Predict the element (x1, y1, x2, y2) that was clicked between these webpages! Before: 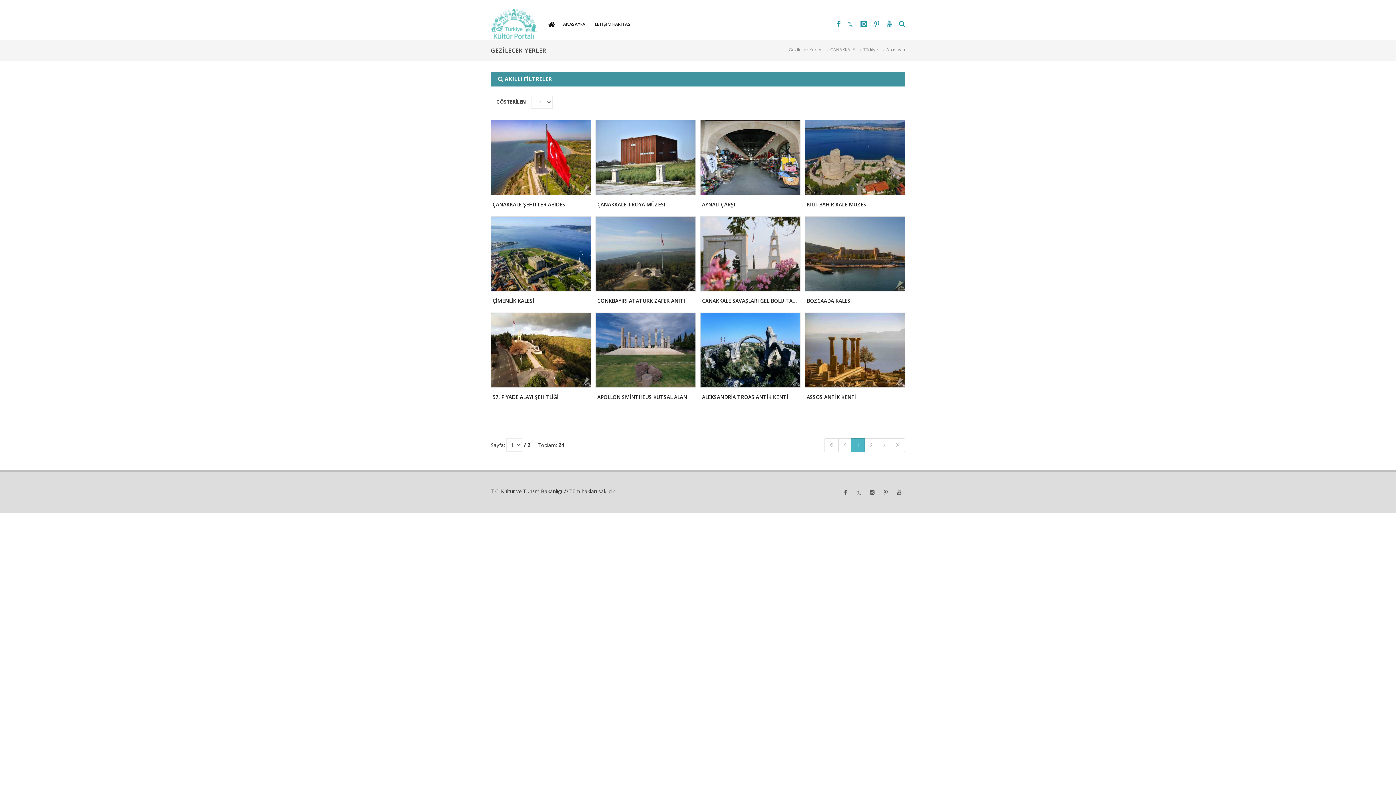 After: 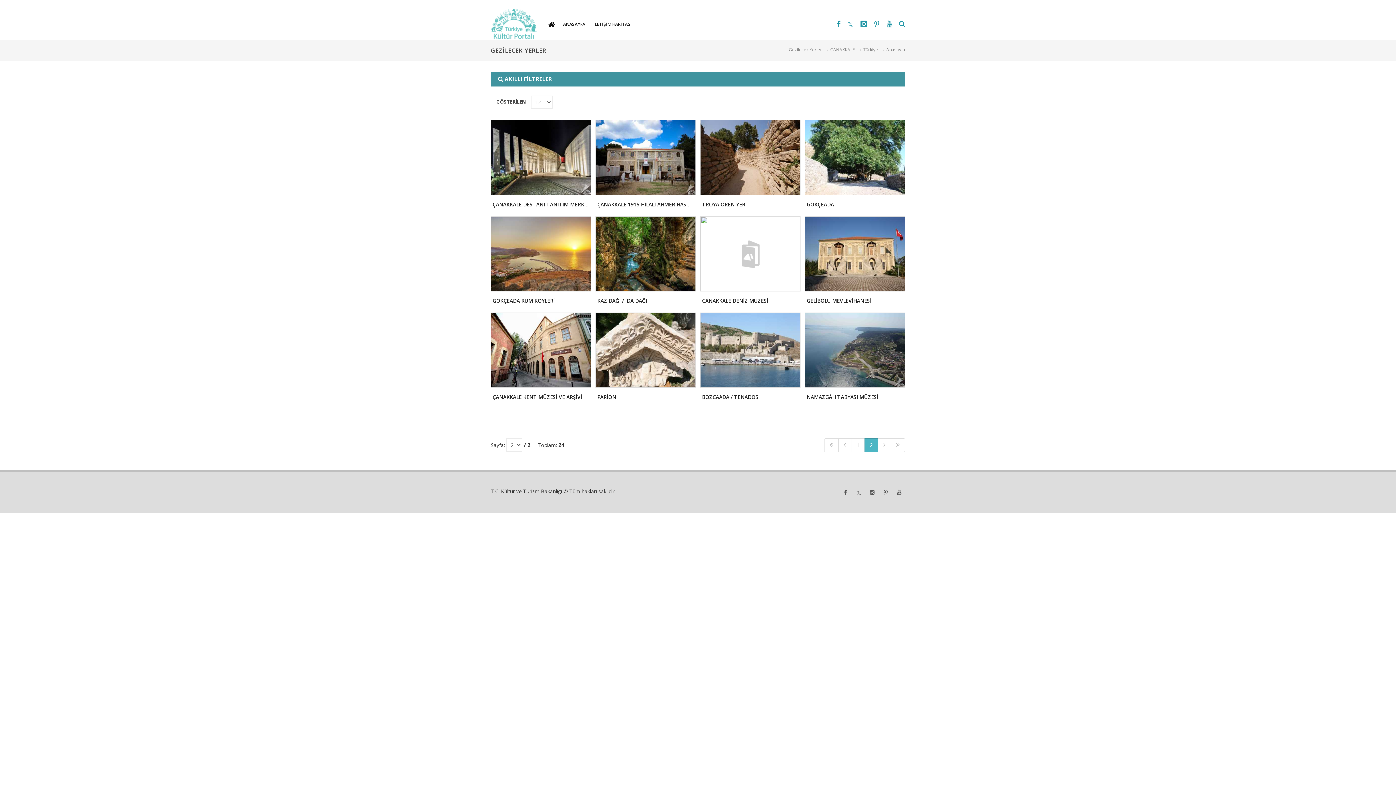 Action: bbox: (890, 438, 905, 452)